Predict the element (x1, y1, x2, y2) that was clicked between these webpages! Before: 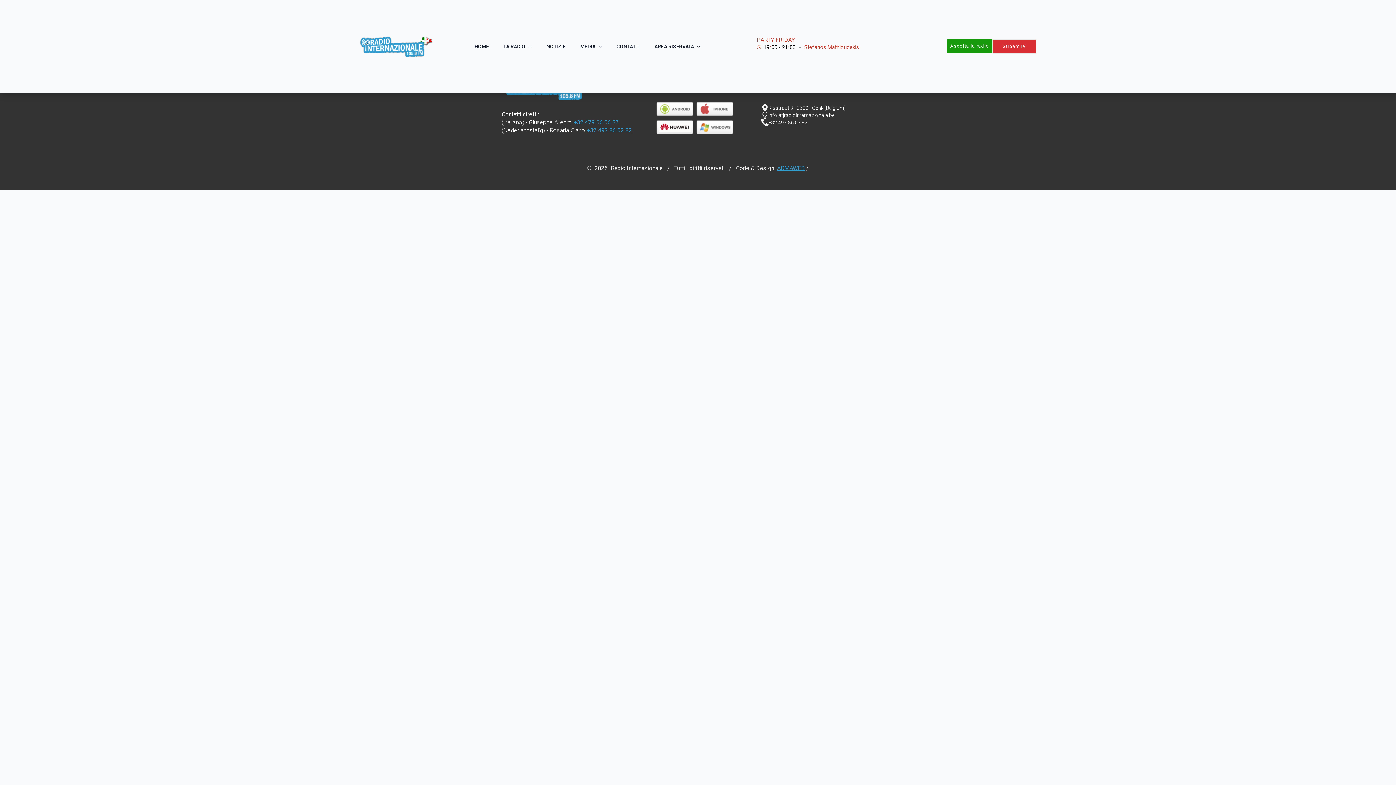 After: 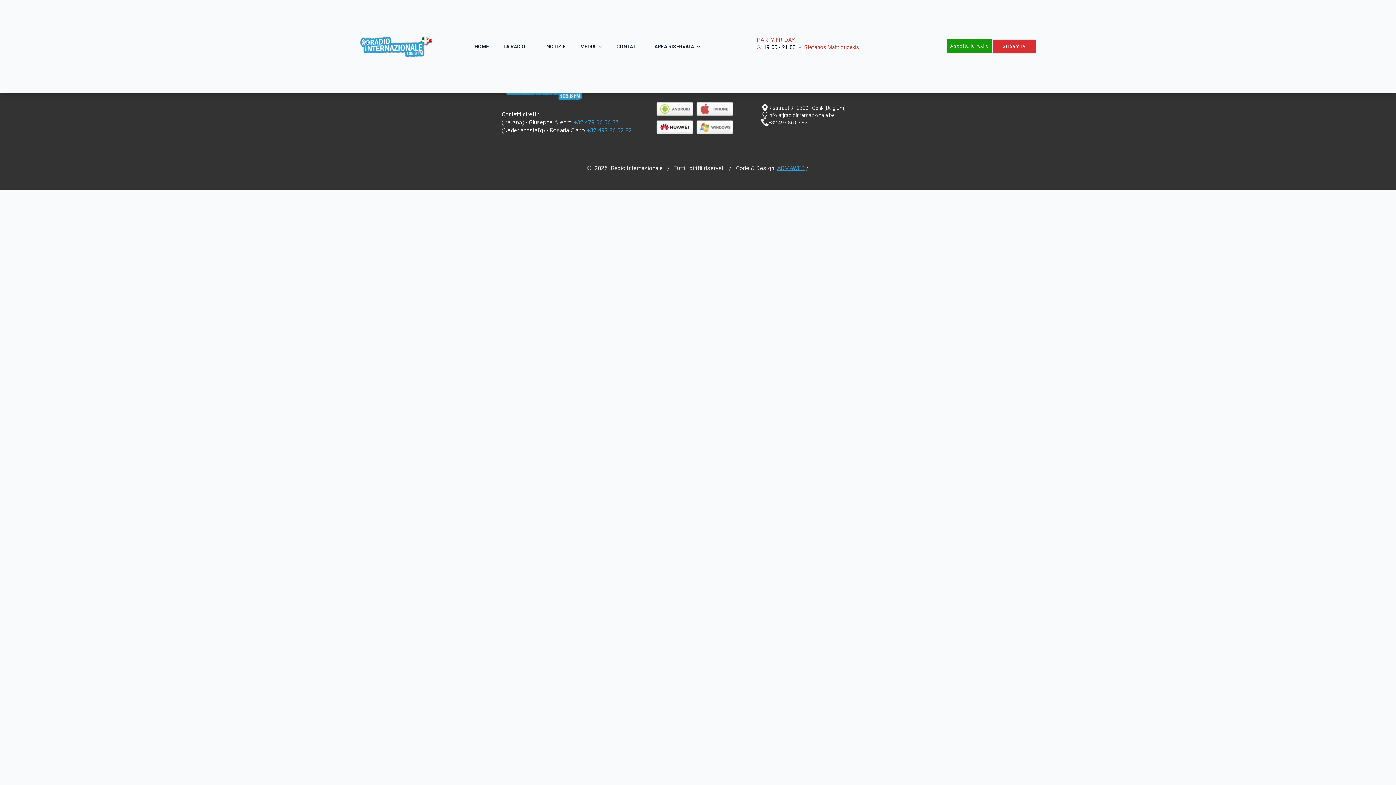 Action: bbox: (694, 100, 734, 118)